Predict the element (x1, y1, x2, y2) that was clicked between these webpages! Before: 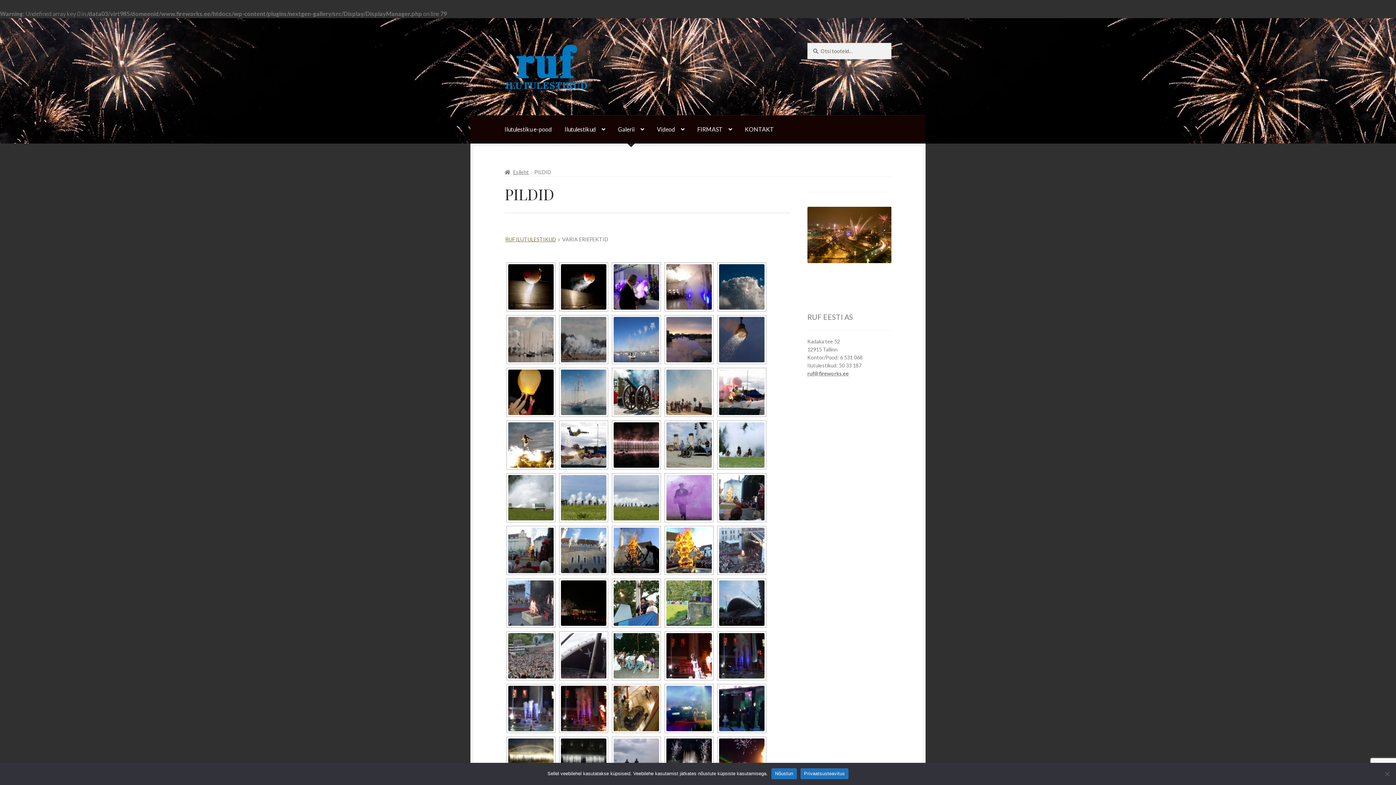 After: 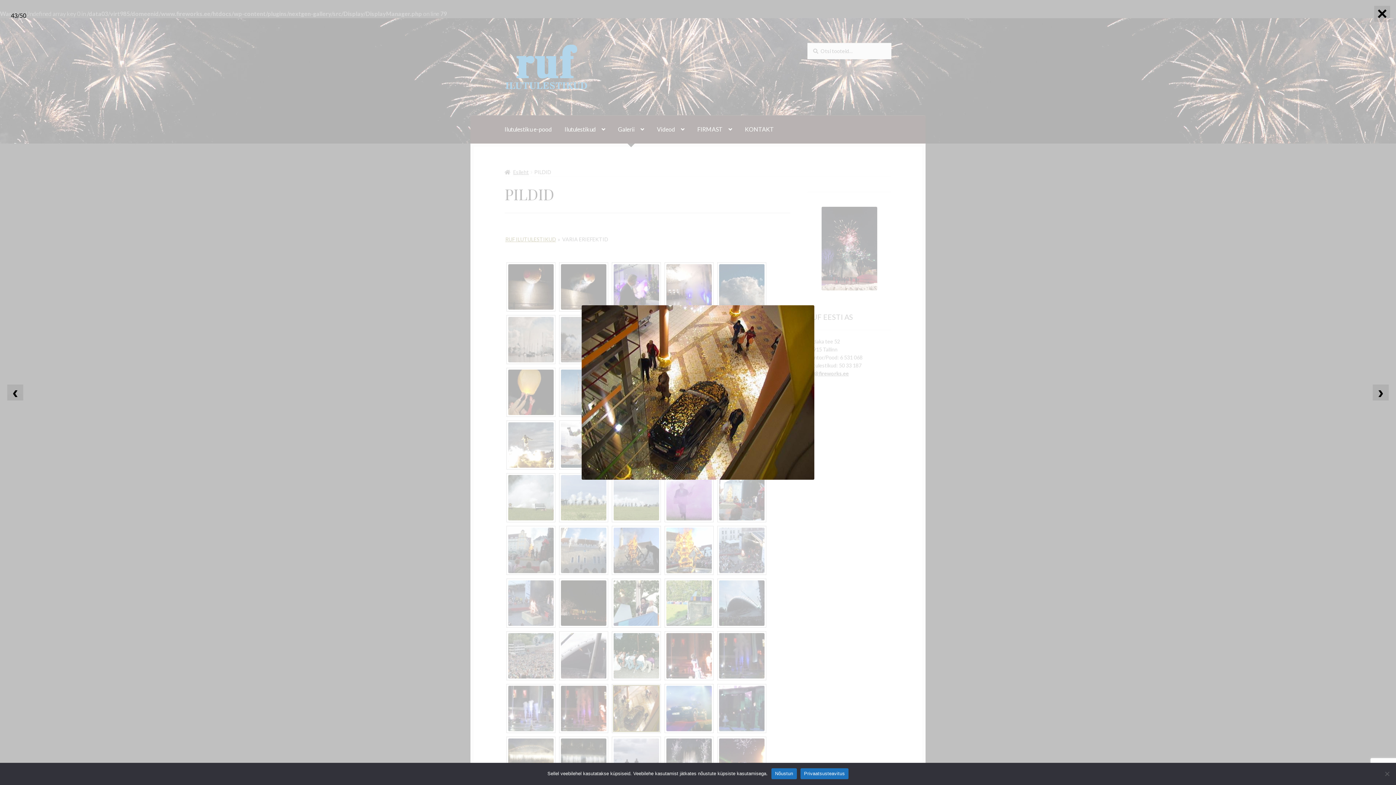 Action: bbox: (613, 686, 659, 731)